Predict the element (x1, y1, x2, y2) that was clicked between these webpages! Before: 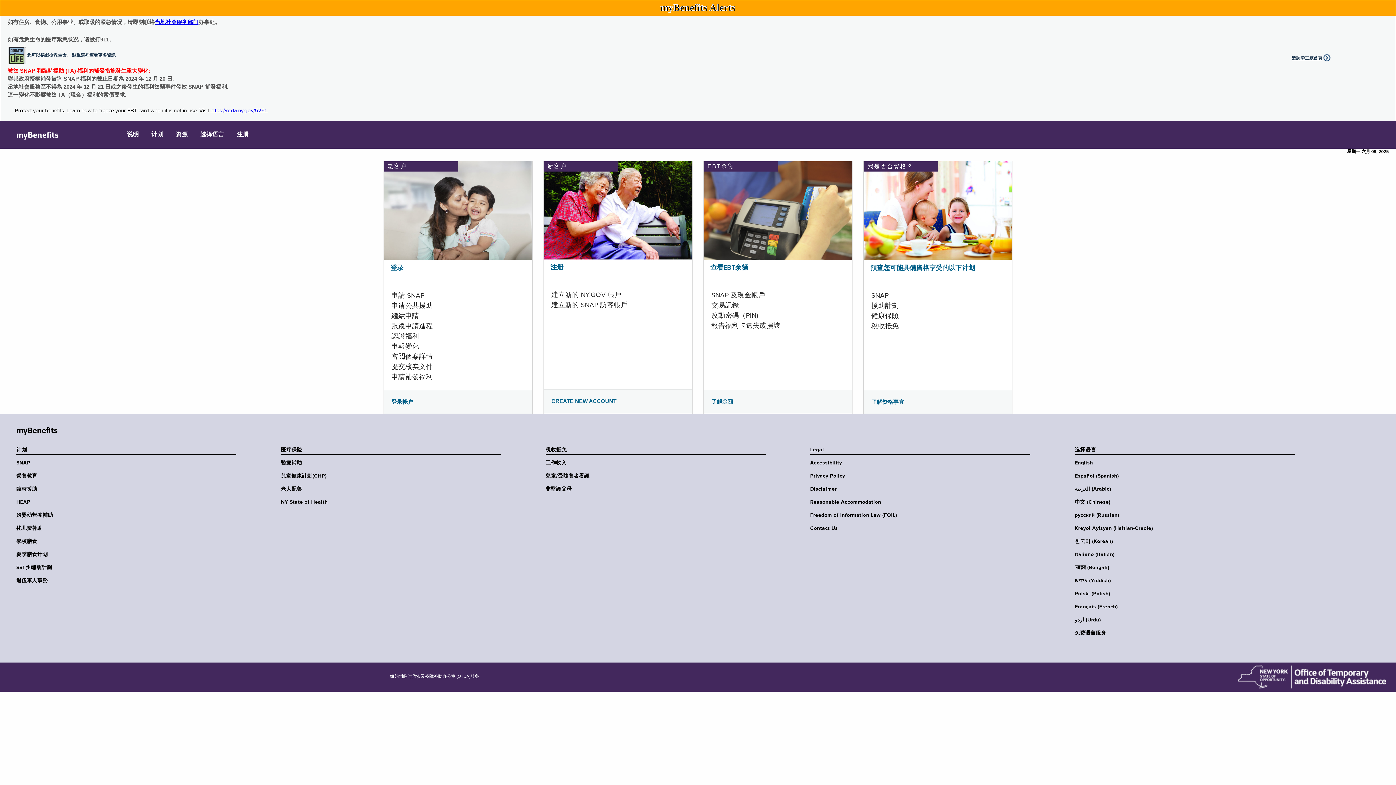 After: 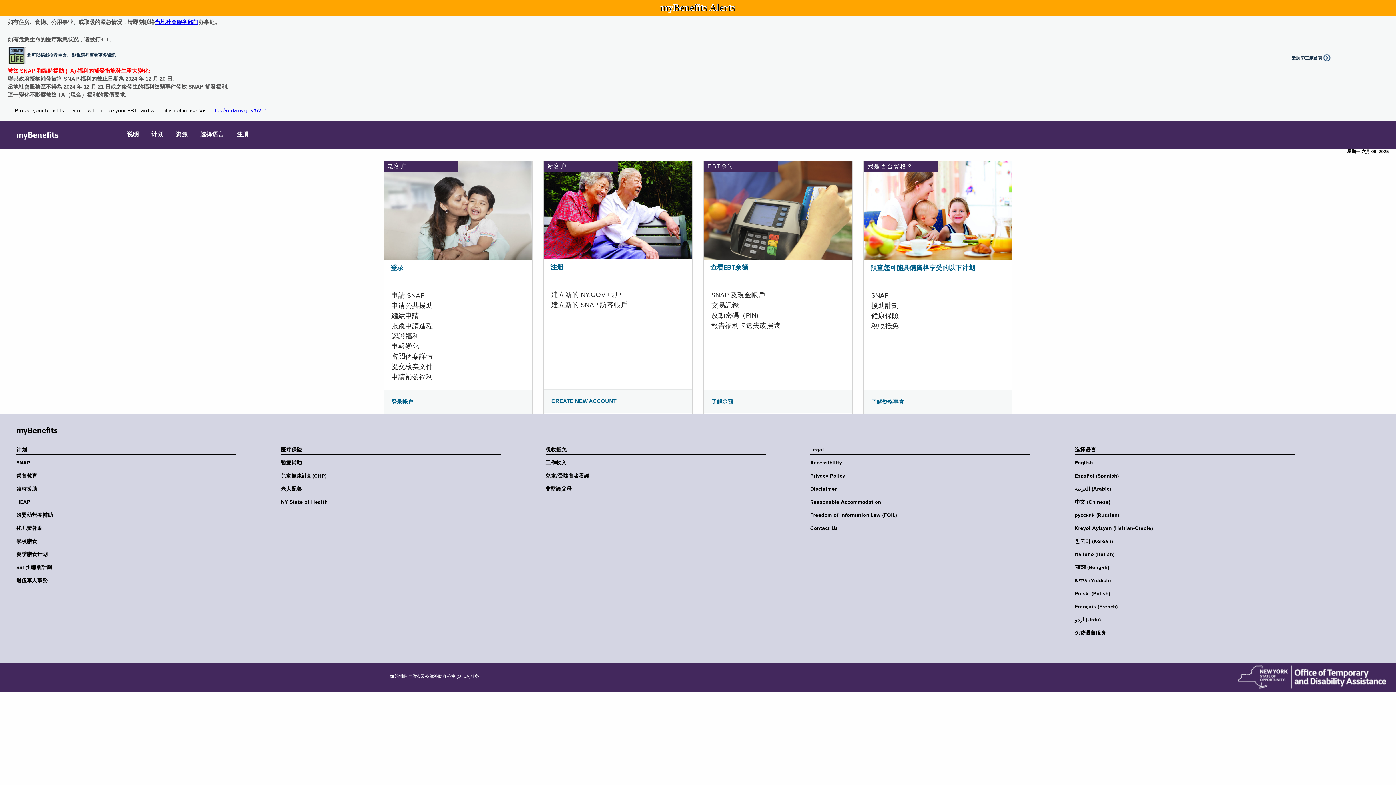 Action: label: 退伍軍人事務 bbox: (16, 577, 240, 584)